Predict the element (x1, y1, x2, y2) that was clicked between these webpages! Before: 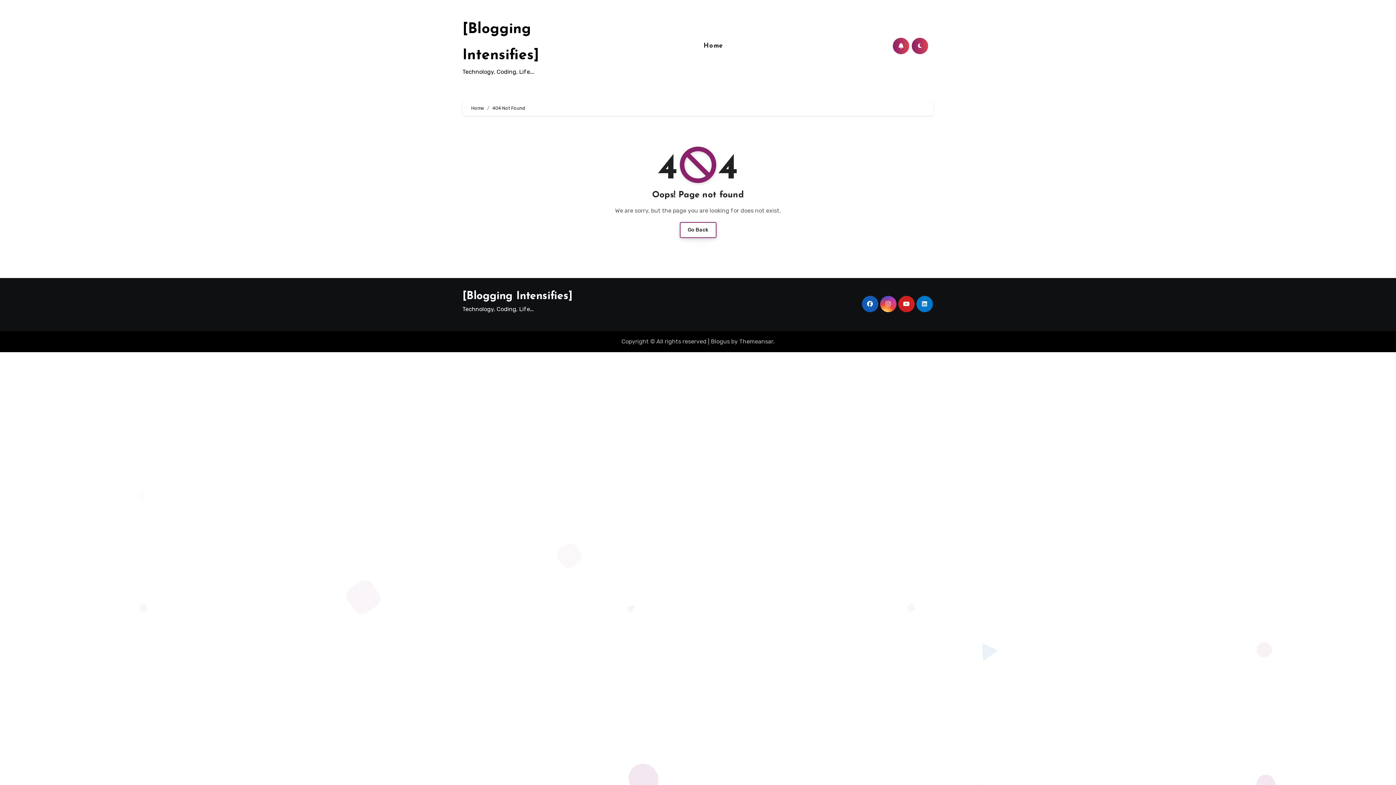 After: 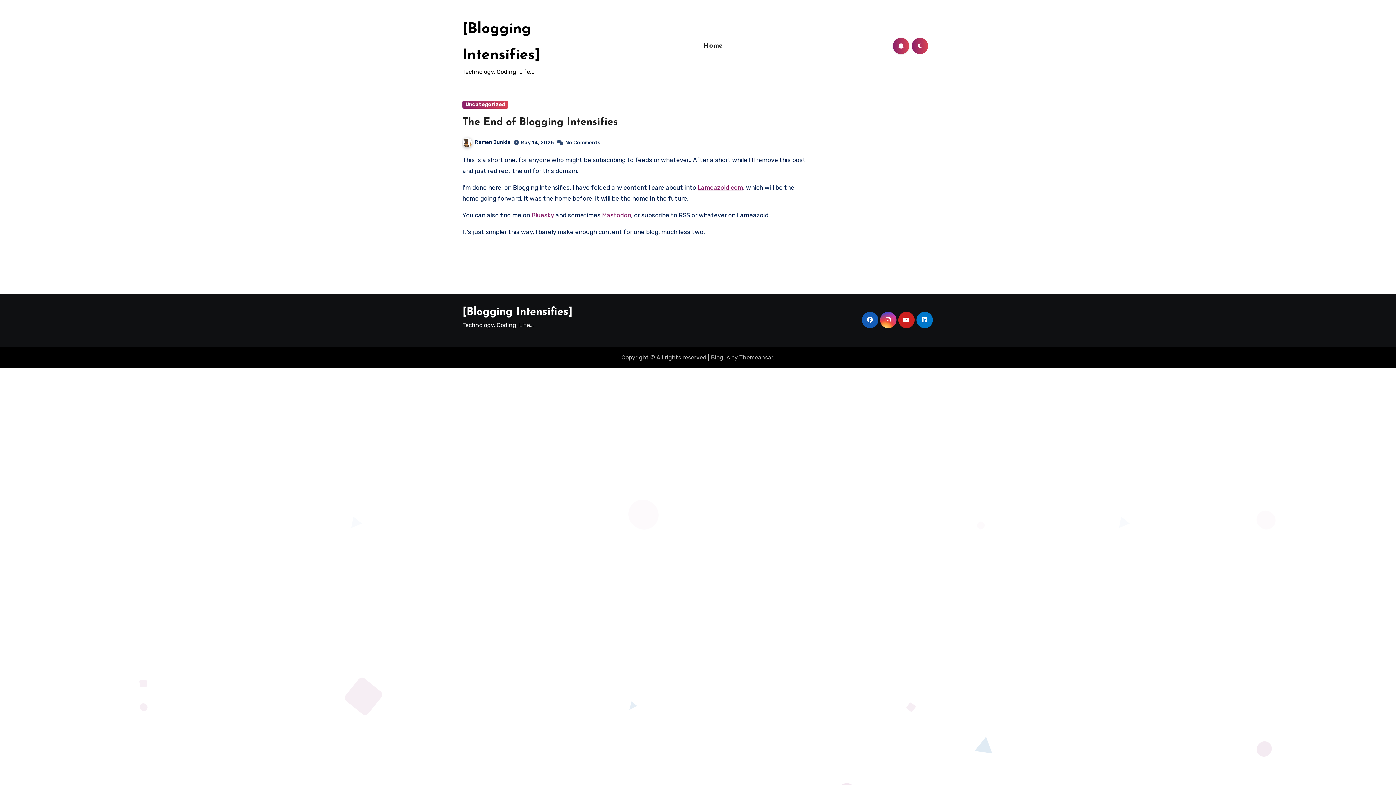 Action: label: [Blogging Intensifies] bbox: (462, 290, 572, 302)